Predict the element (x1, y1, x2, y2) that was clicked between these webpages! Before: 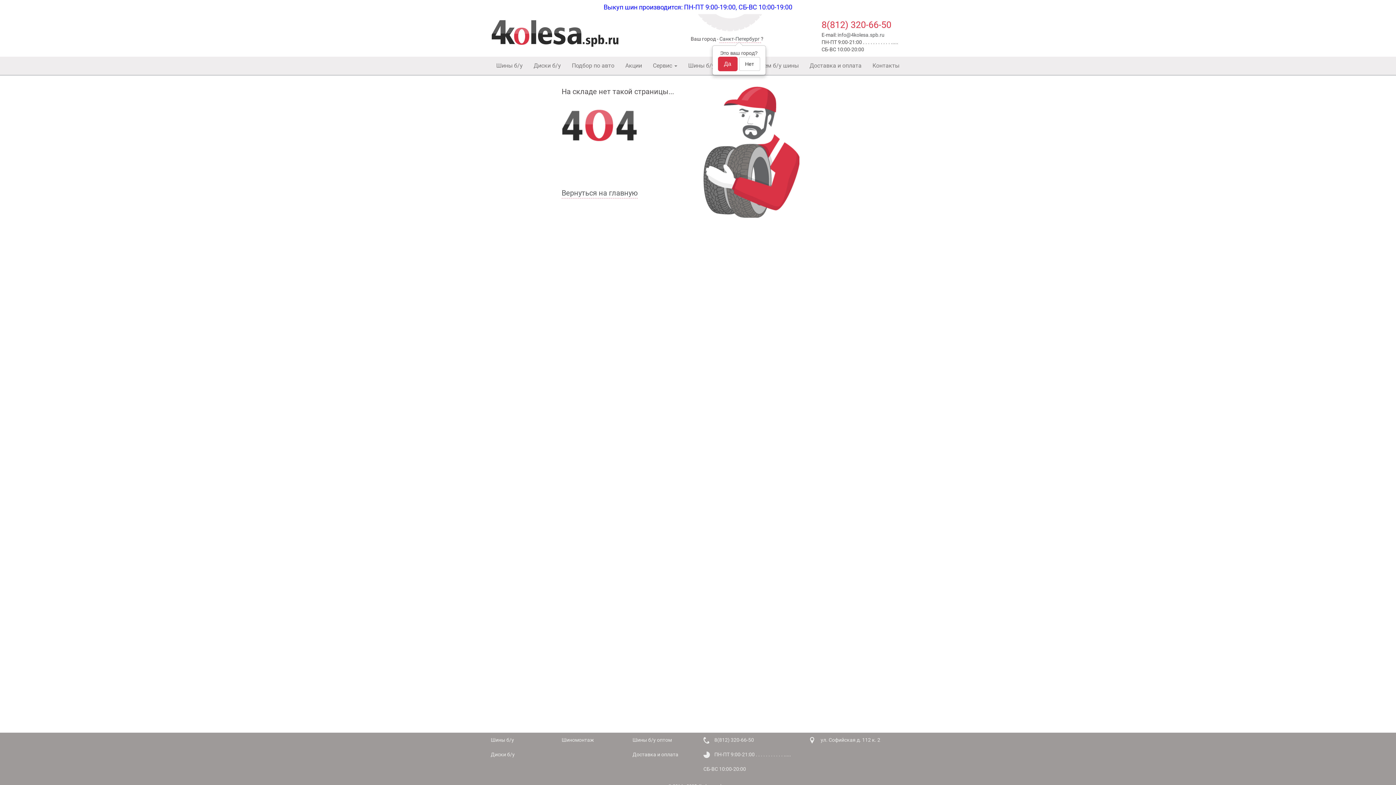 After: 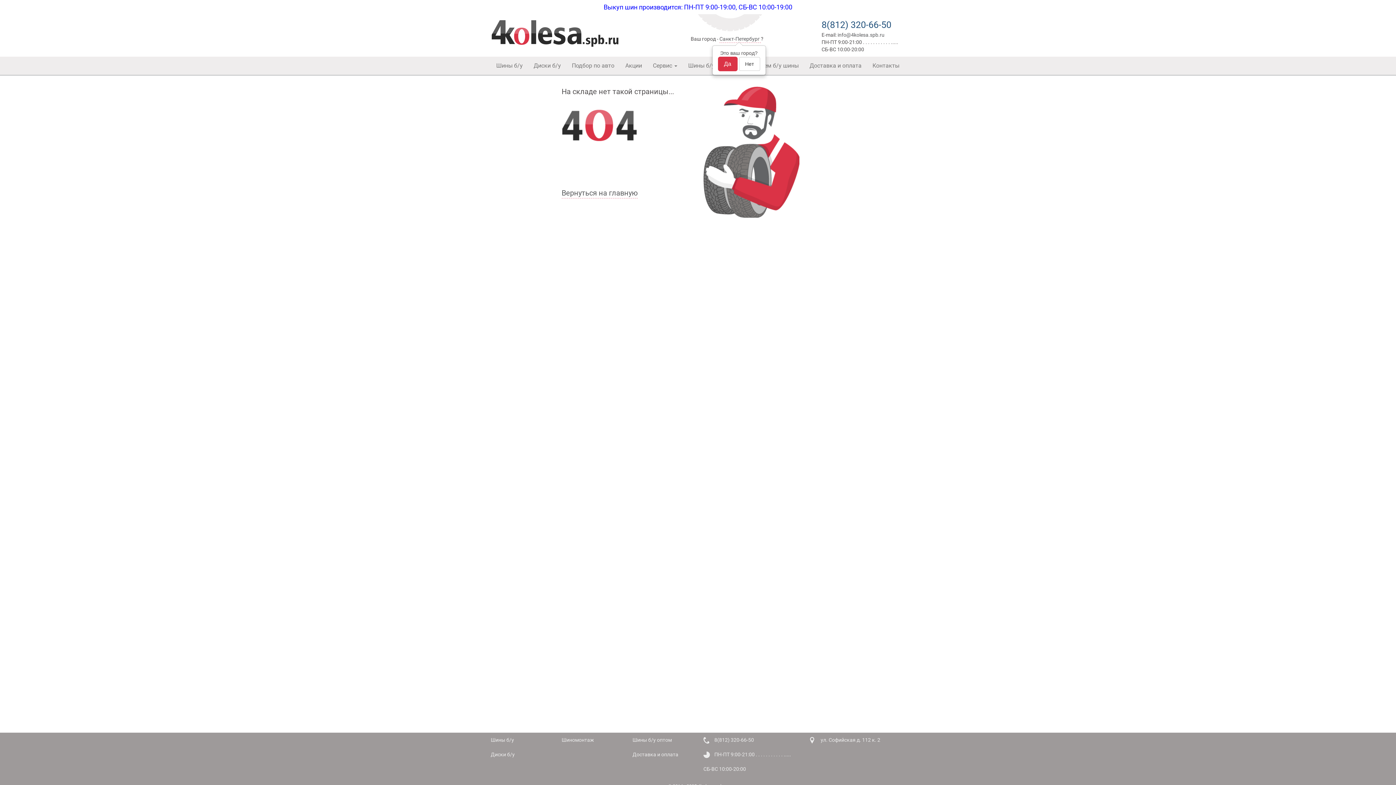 Action: bbox: (821, 19, 891, 30) label: 8(812) 320-66-50